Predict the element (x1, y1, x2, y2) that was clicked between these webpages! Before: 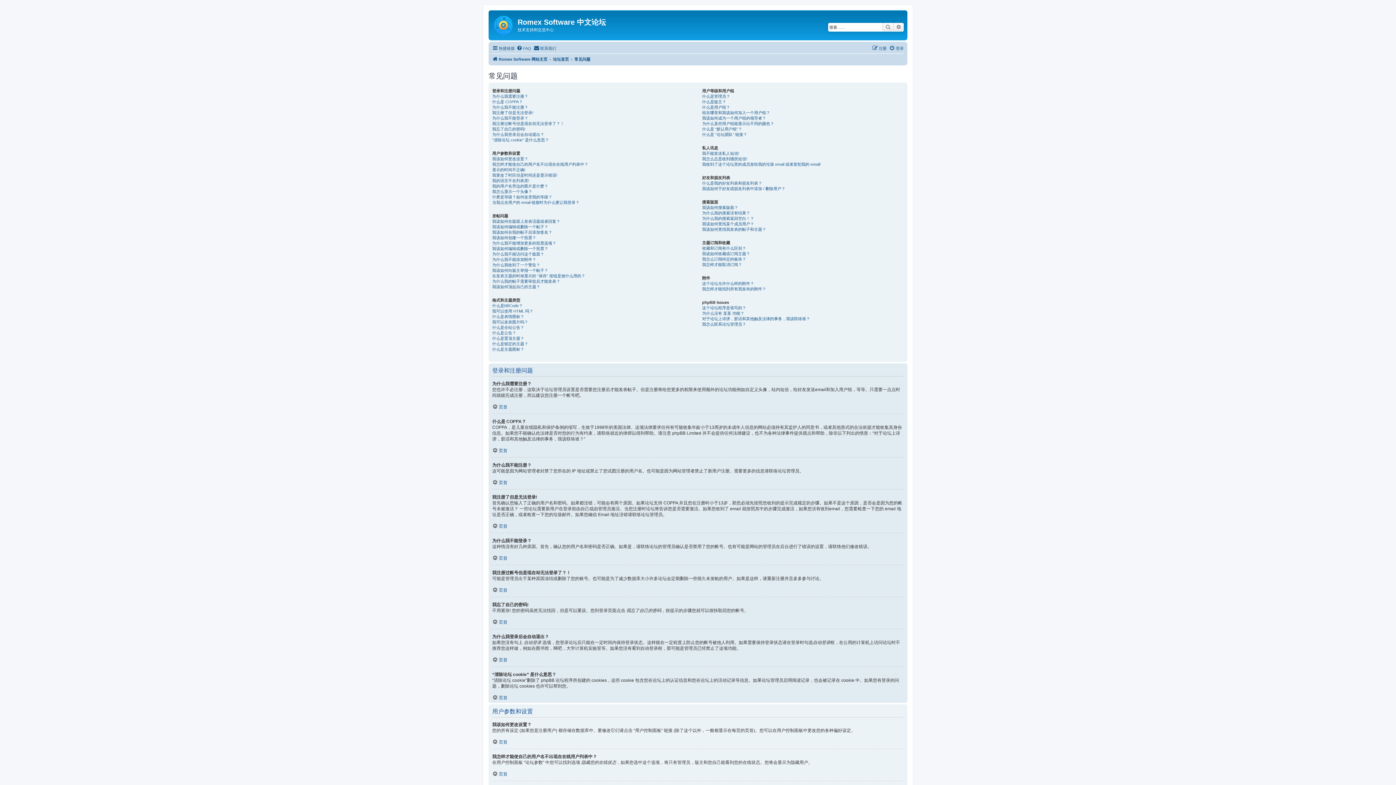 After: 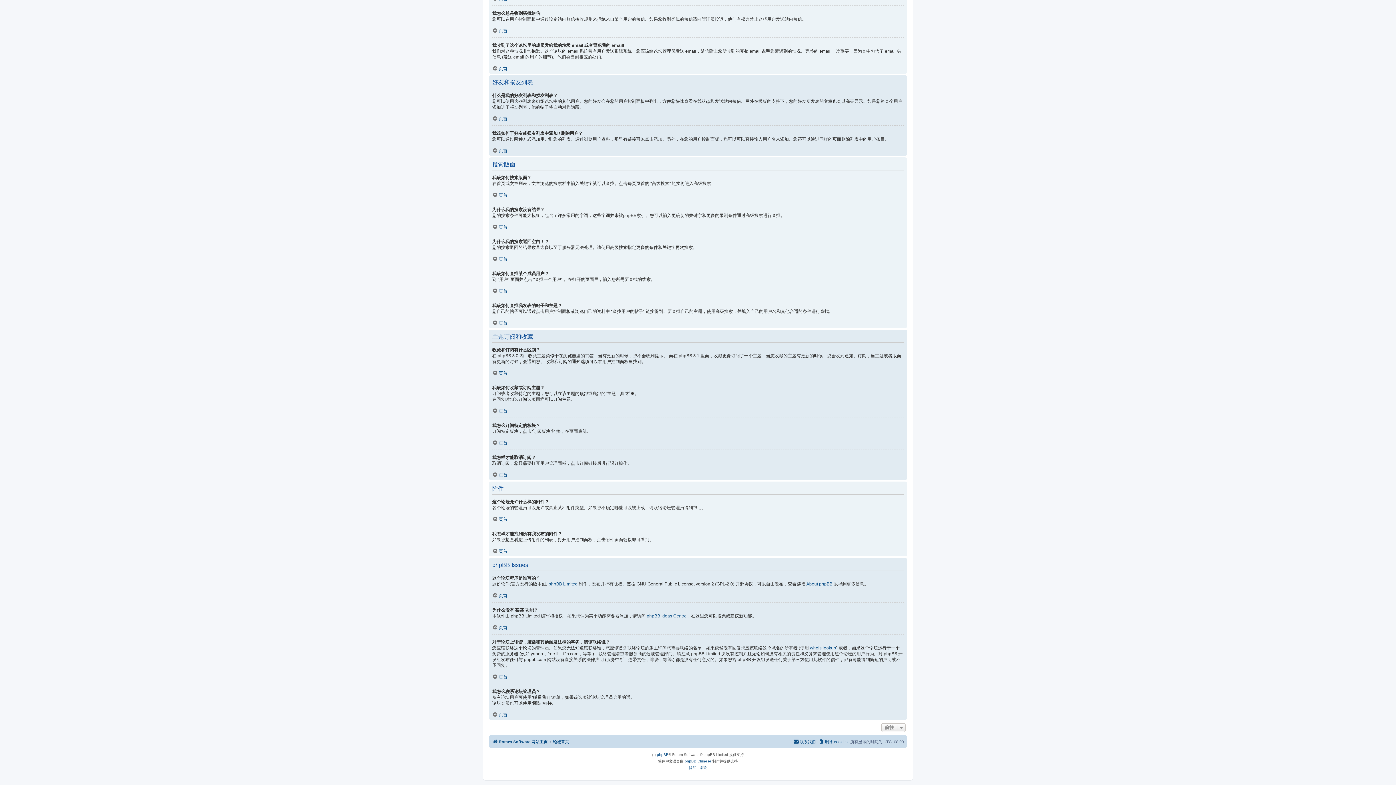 Action: bbox: (702, 280, 754, 286) label: 这个论坛允许什么样的附件？